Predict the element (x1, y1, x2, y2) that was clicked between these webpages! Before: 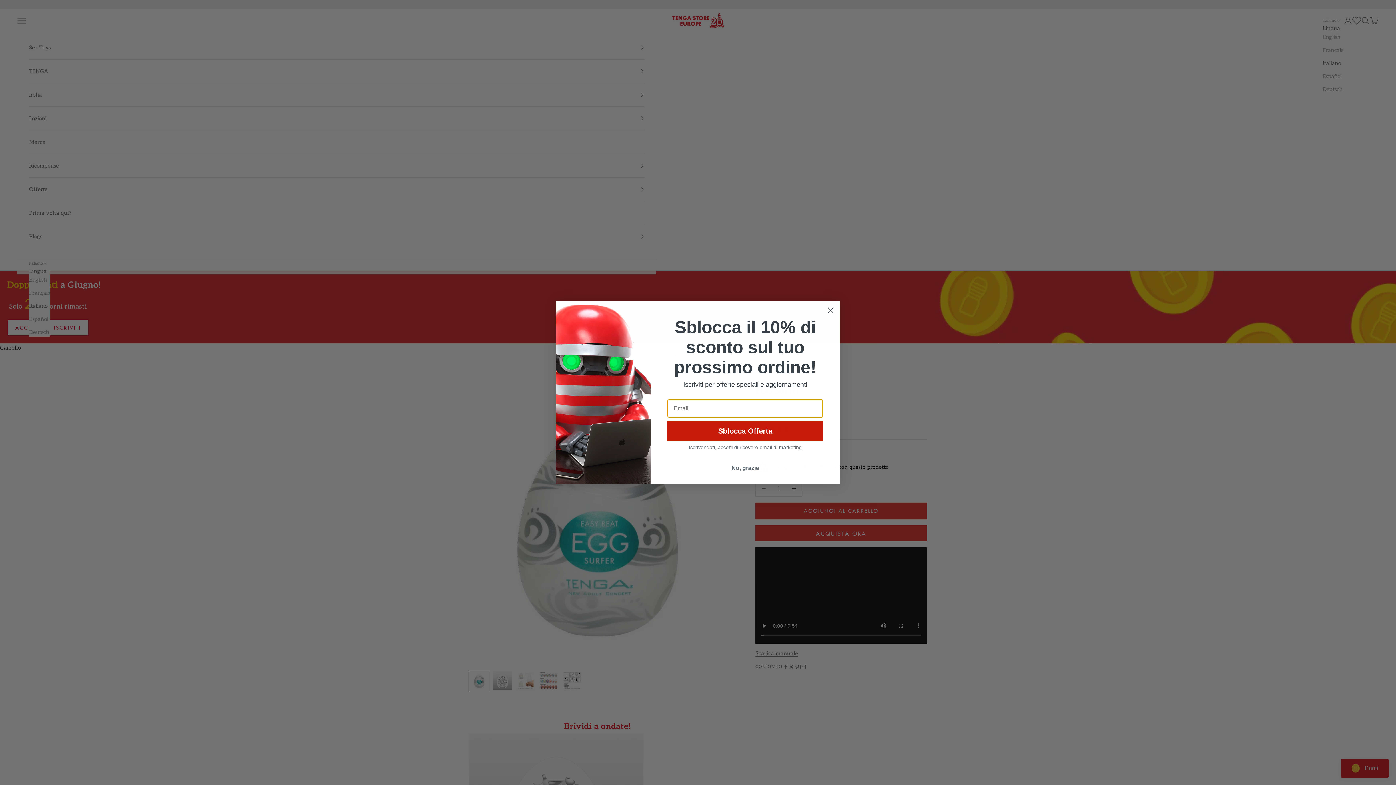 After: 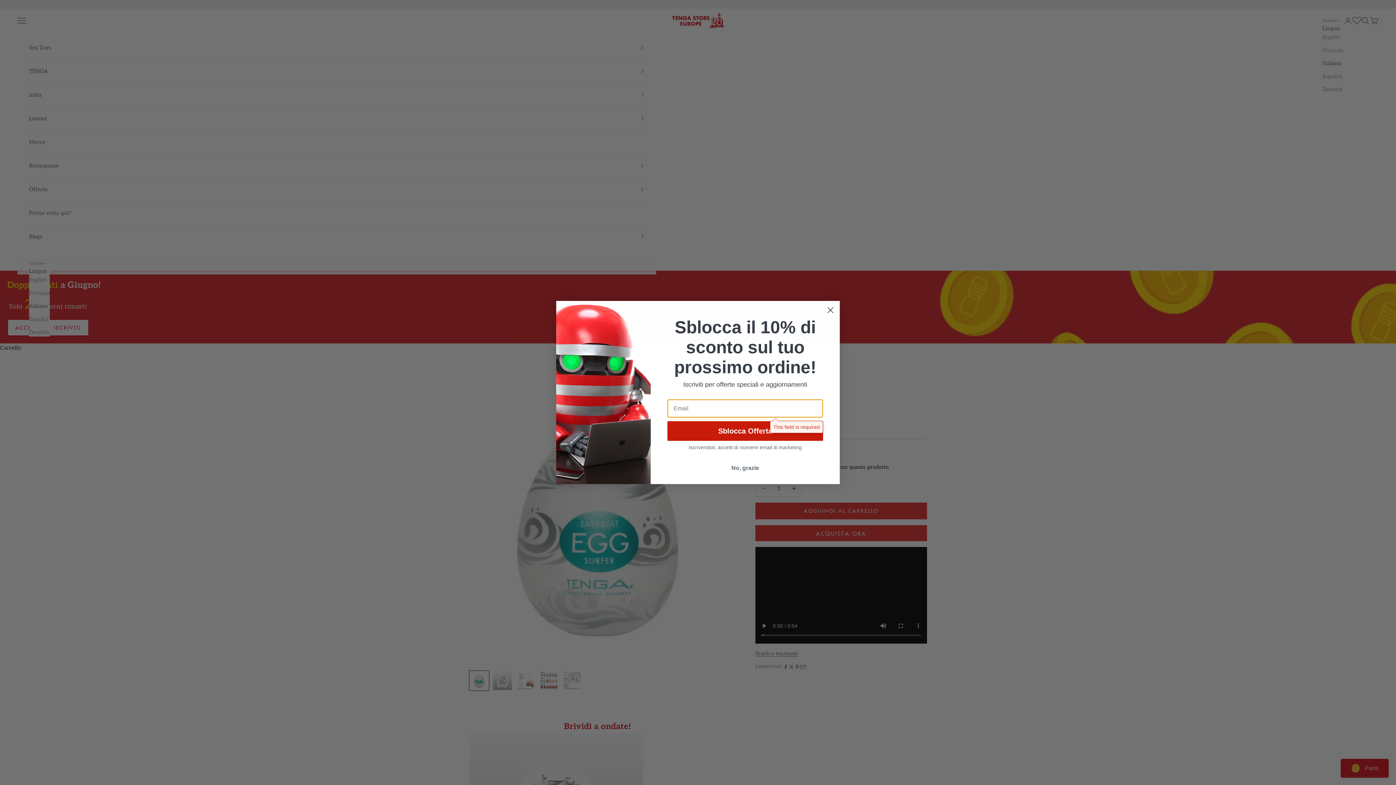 Action: label: Sblocca Offerta bbox: (667, 421, 823, 441)